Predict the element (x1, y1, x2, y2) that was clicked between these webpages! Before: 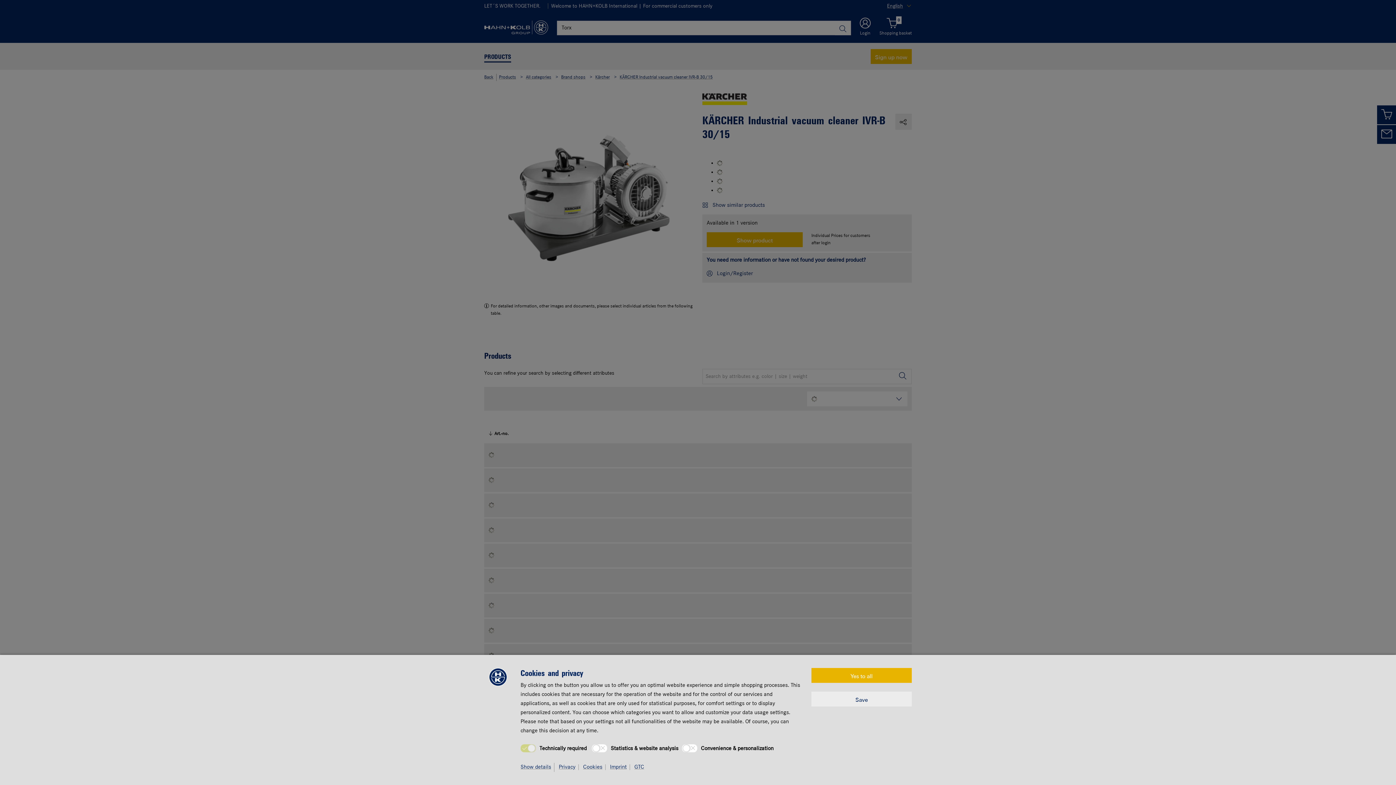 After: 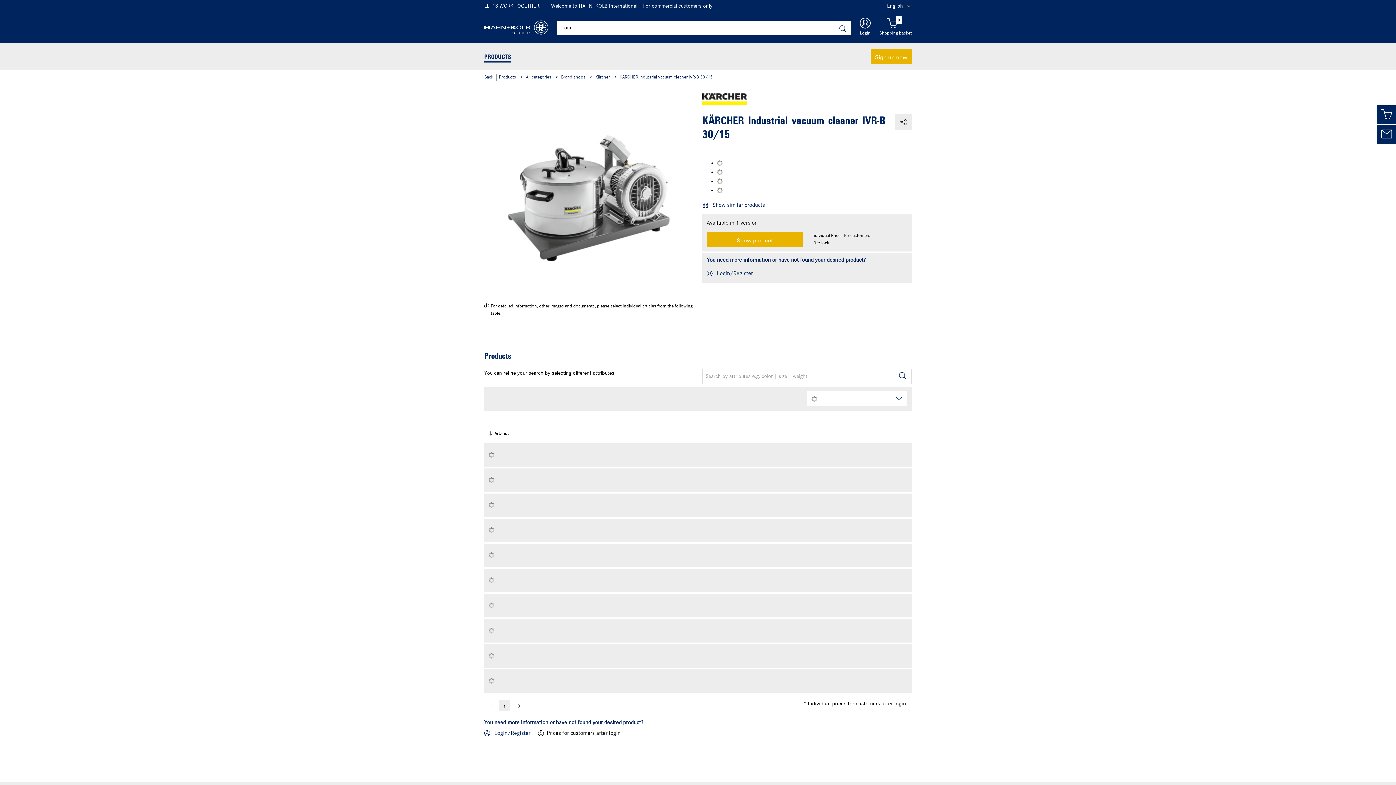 Action: bbox: (811, 692, 912, 706) label: Save